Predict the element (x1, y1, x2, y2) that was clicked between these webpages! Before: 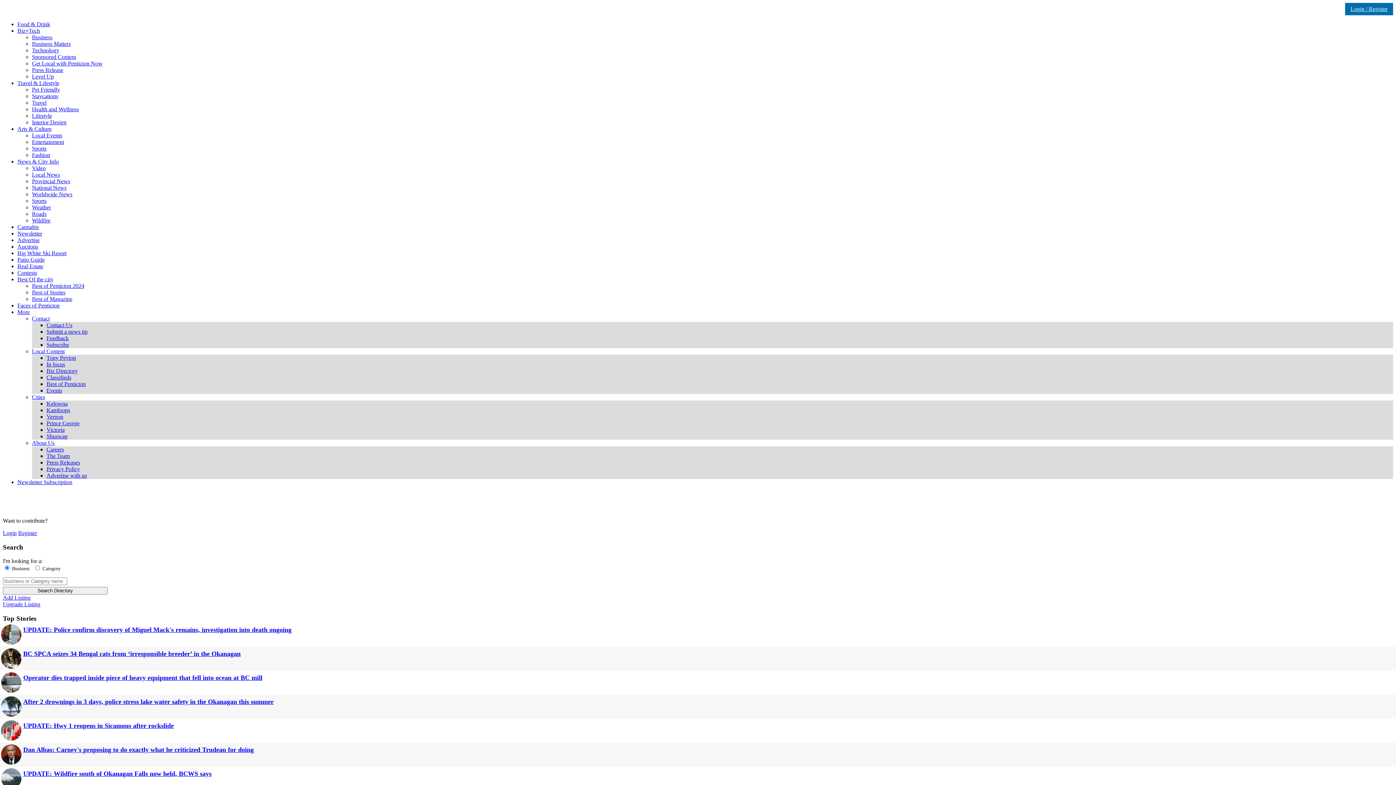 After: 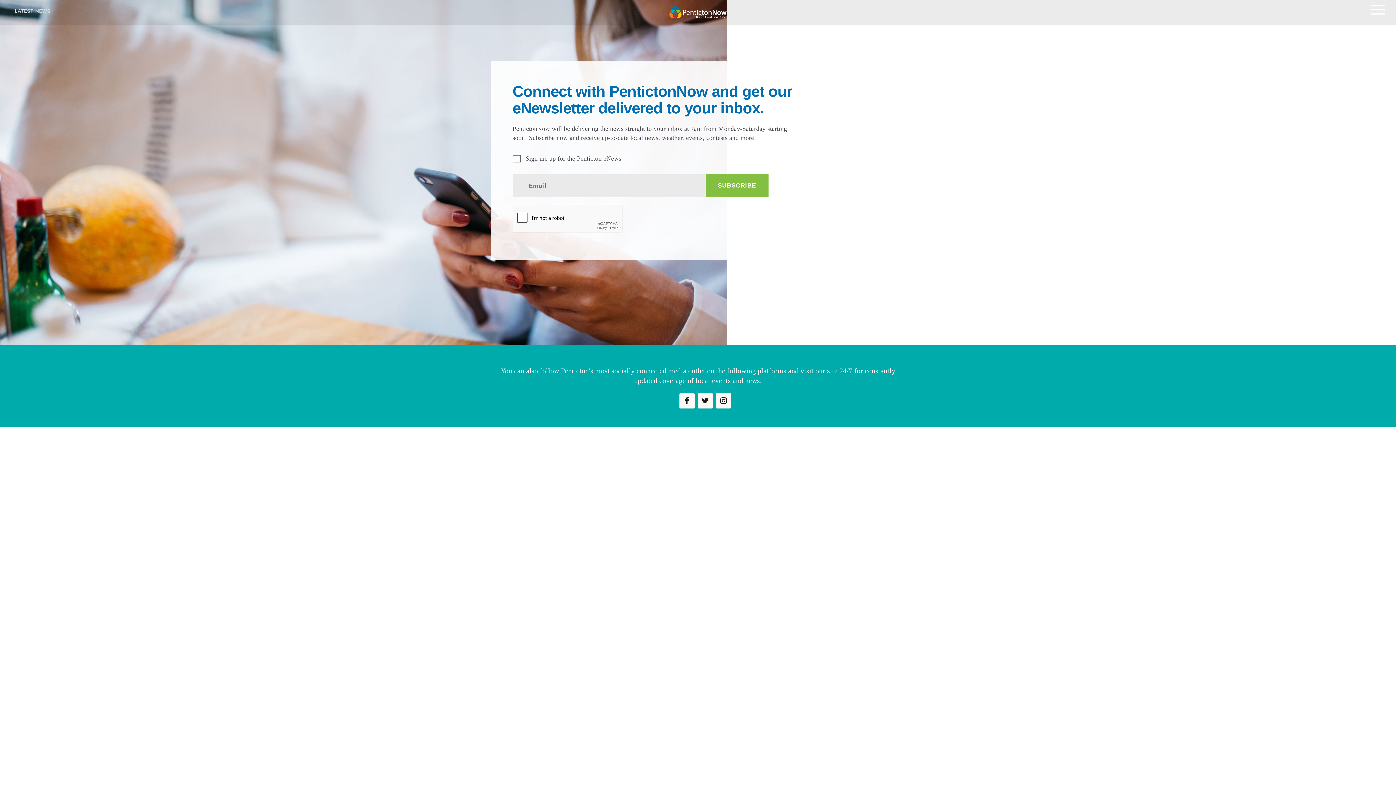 Action: bbox: (17, 230, 42, 236) label: Newsletter